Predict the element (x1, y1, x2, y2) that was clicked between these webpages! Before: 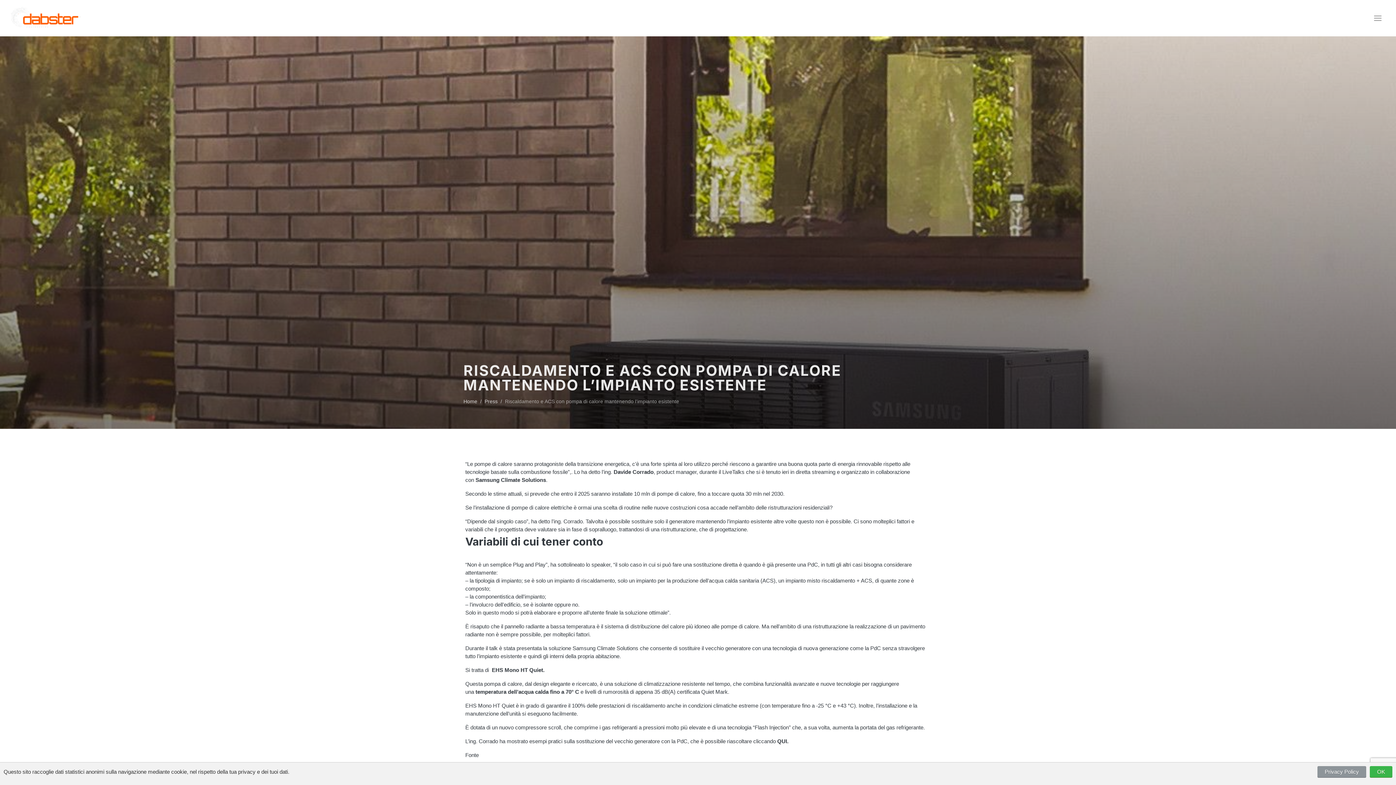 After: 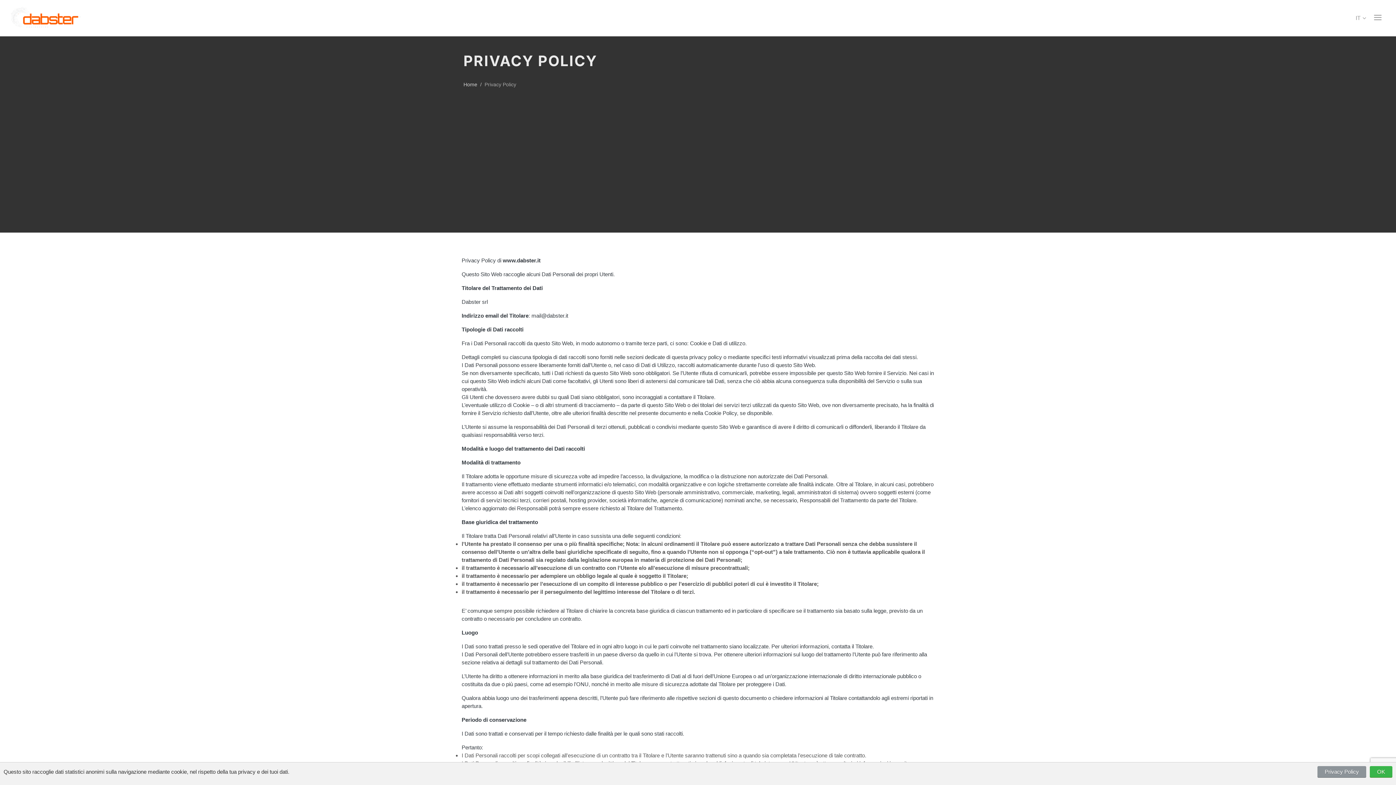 Action: label: Privacy Policy bbox: (1317, 766, 1366, 778)